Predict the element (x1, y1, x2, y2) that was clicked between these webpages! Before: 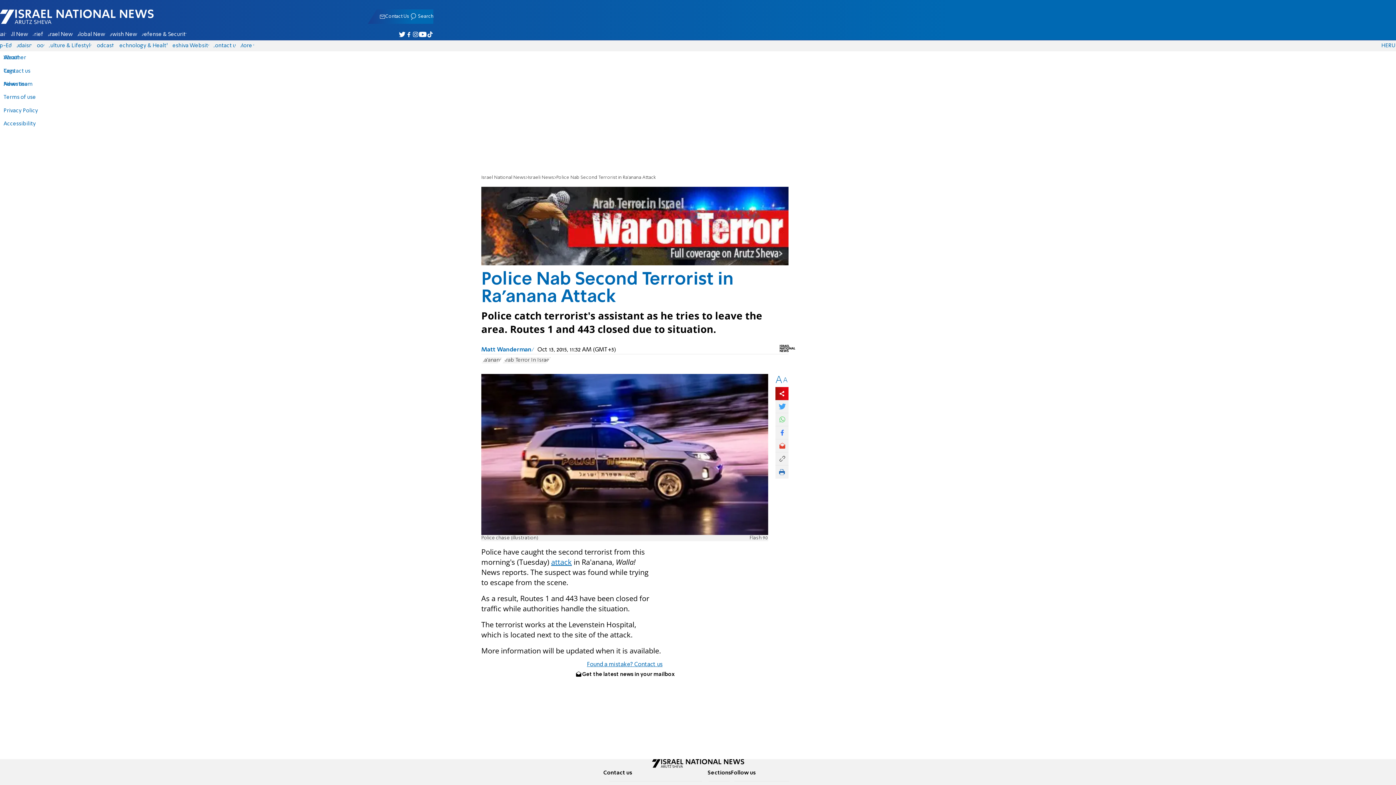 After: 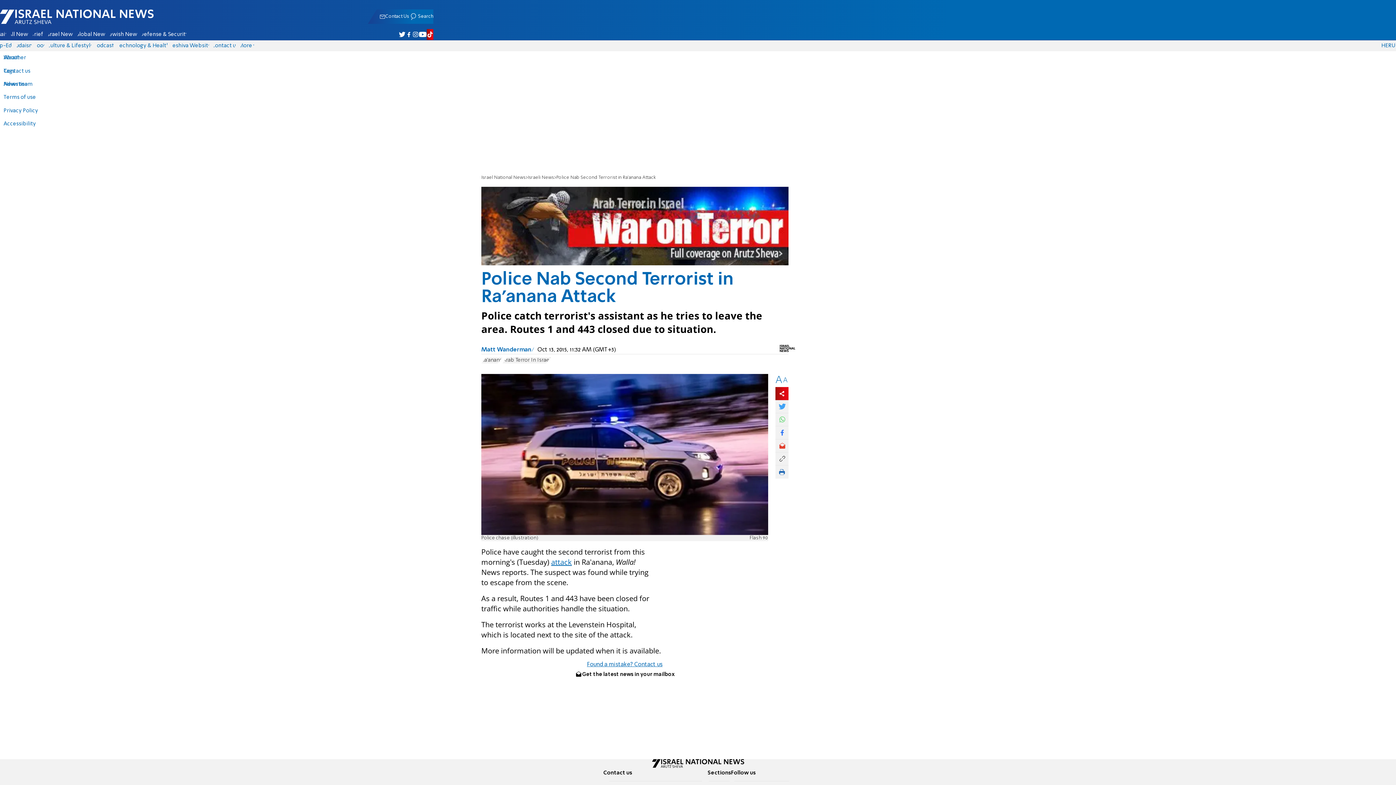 Action: bbox: (426, 29, 433, 39) label: Israel National News - Arutz Sheva on Tiktok